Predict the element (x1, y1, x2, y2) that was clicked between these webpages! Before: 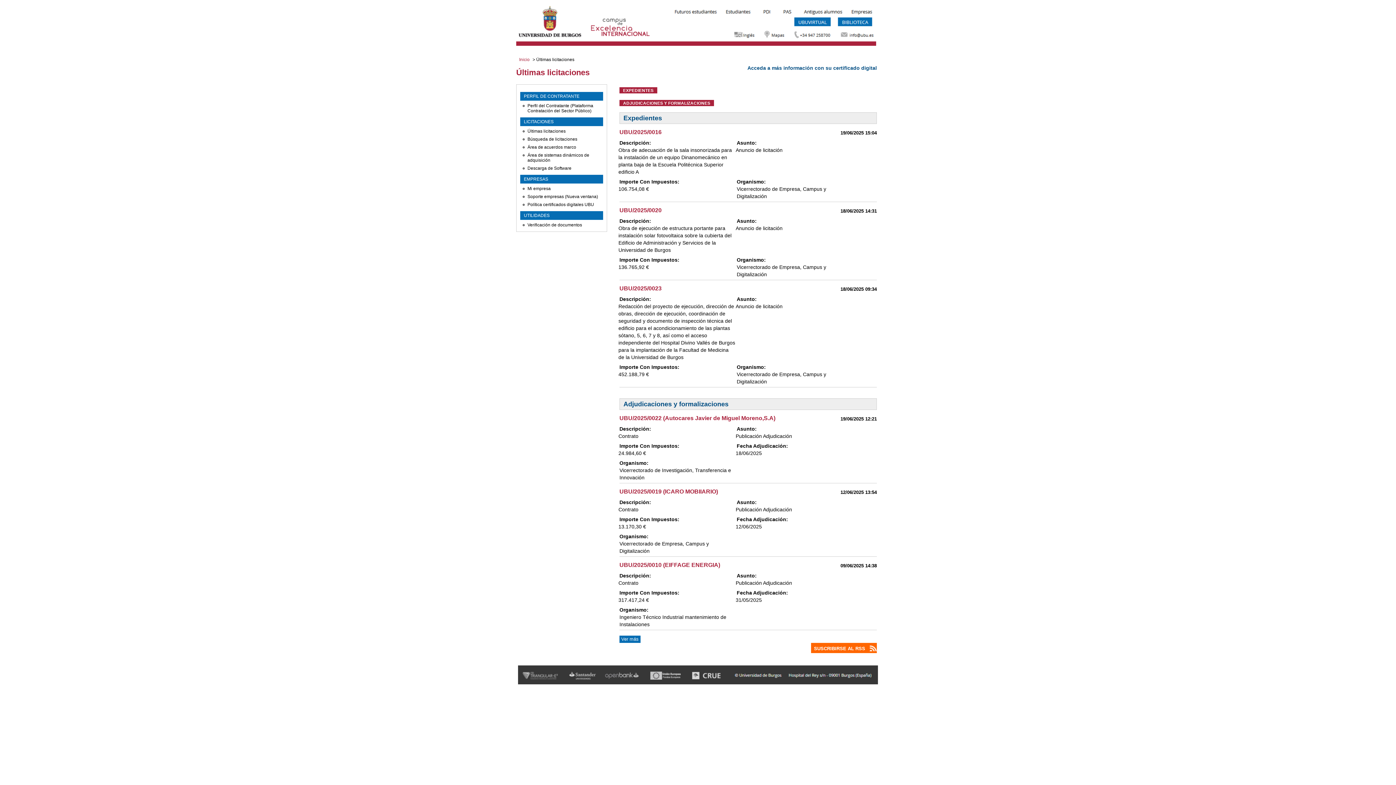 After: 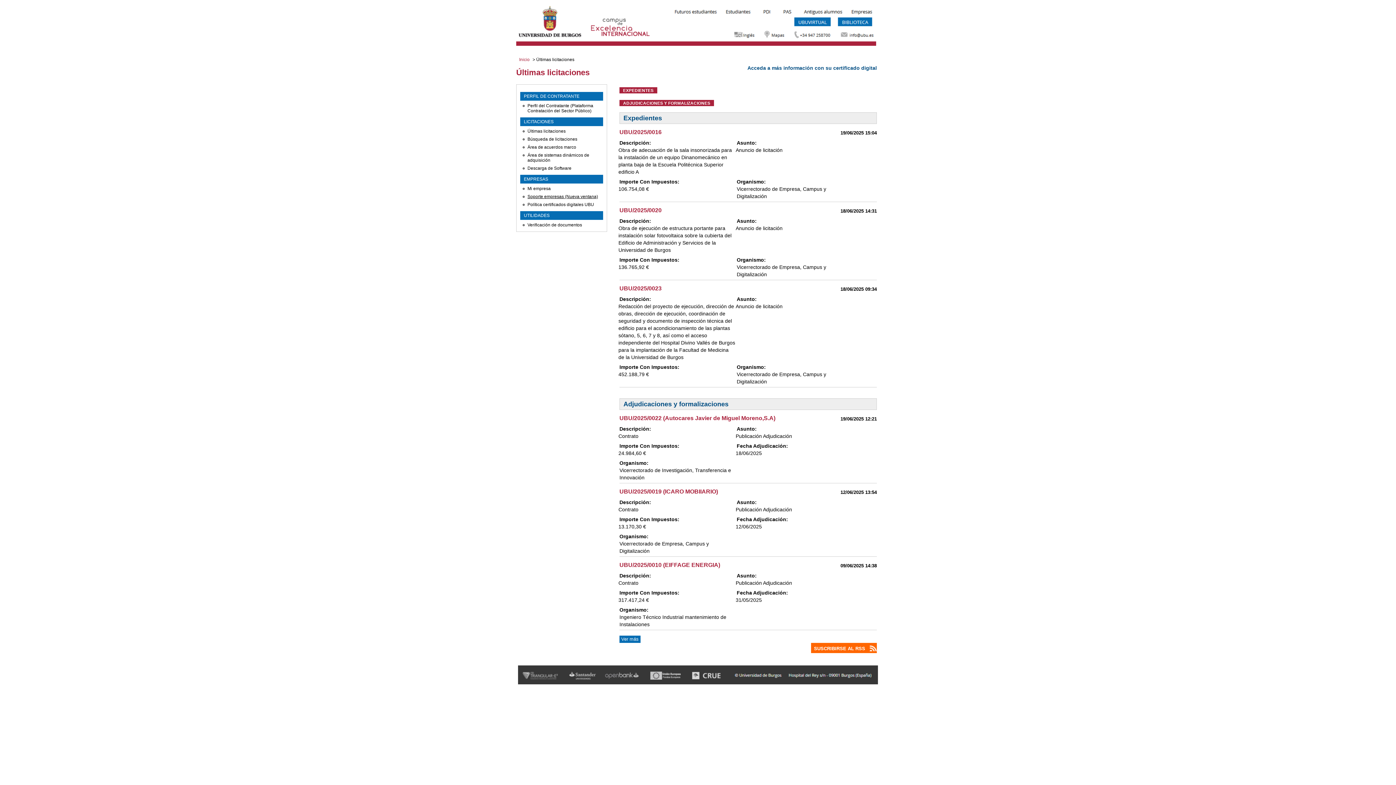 Action: bbox: (527, 194, 598, 199) label: Soporte empresas (Nueva ventana)